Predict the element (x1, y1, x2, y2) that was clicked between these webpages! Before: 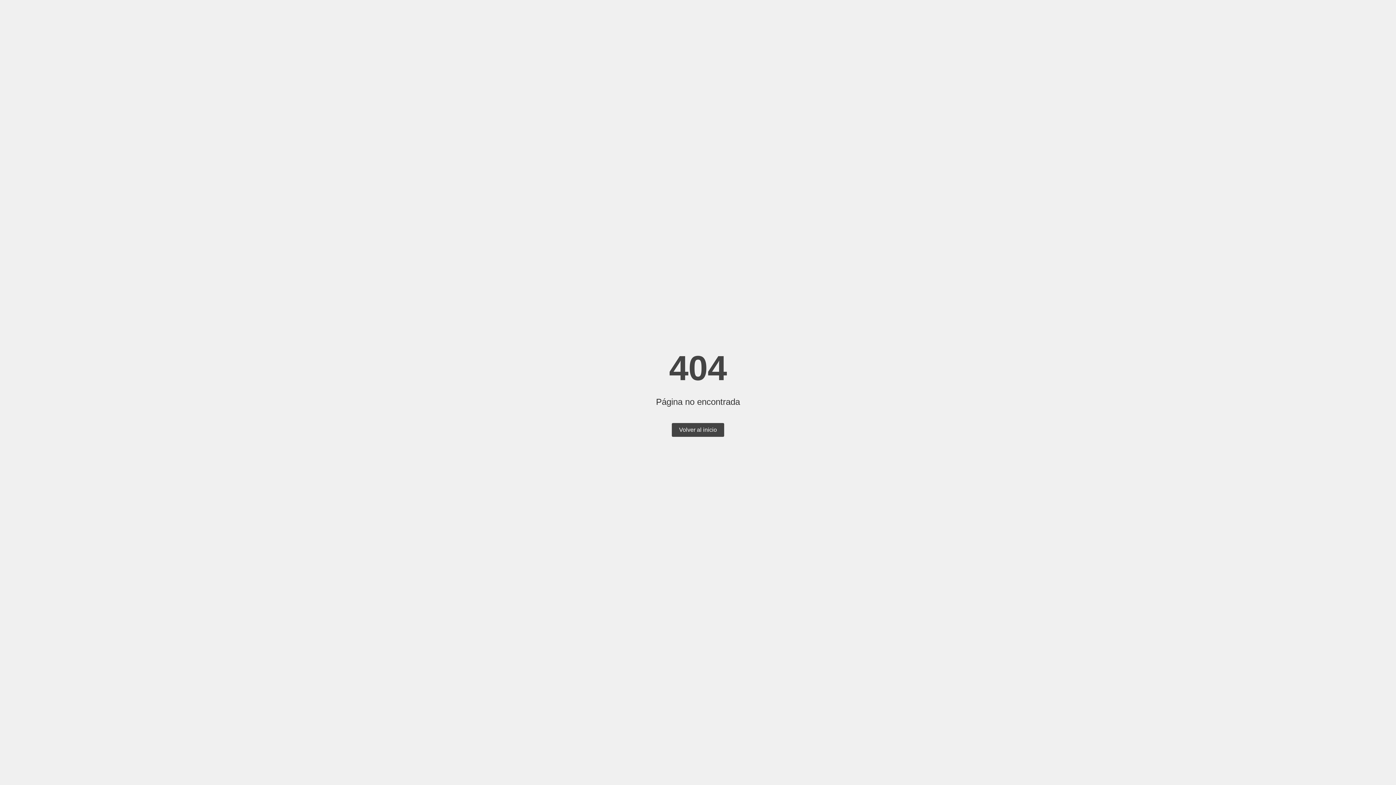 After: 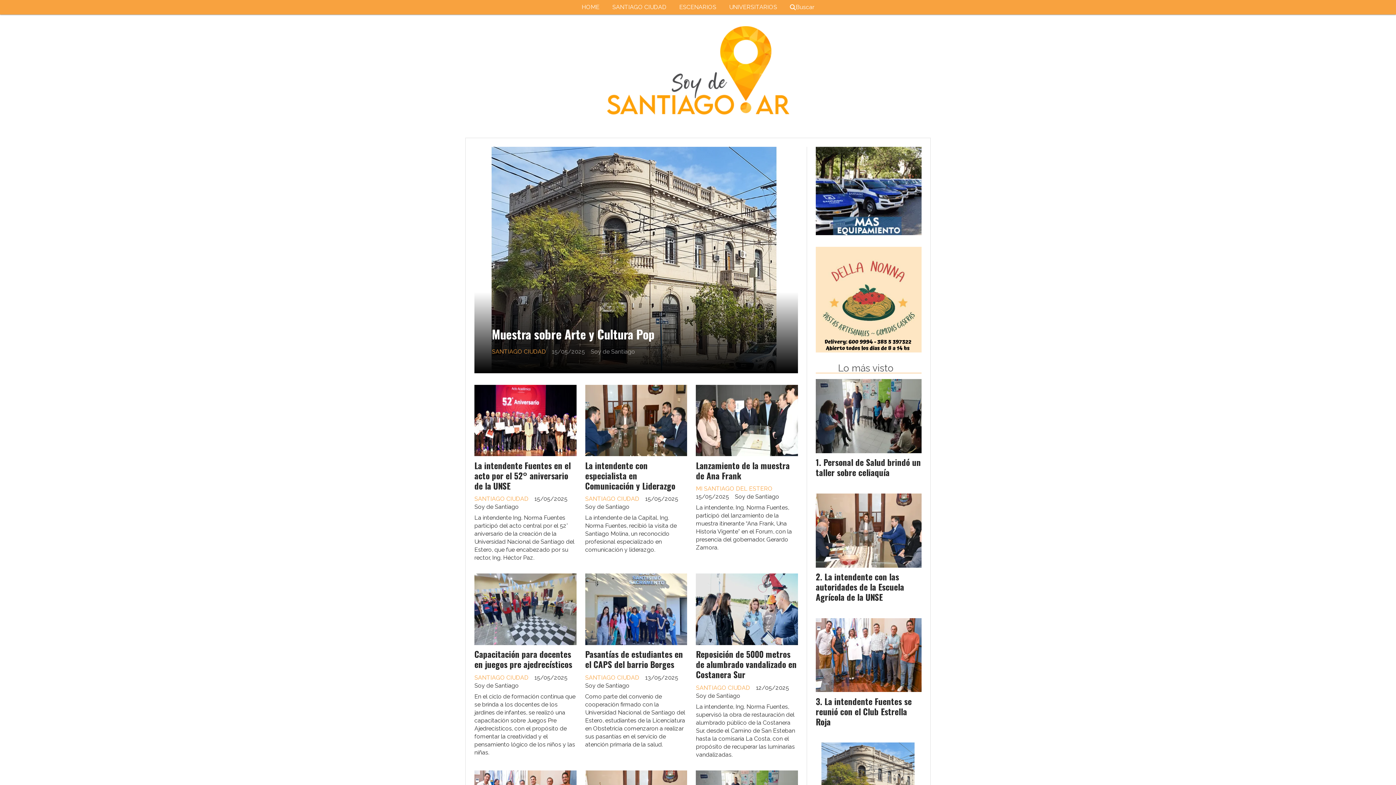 Action: label: Volver al inicio bbox: (672, 423, 724, 437)